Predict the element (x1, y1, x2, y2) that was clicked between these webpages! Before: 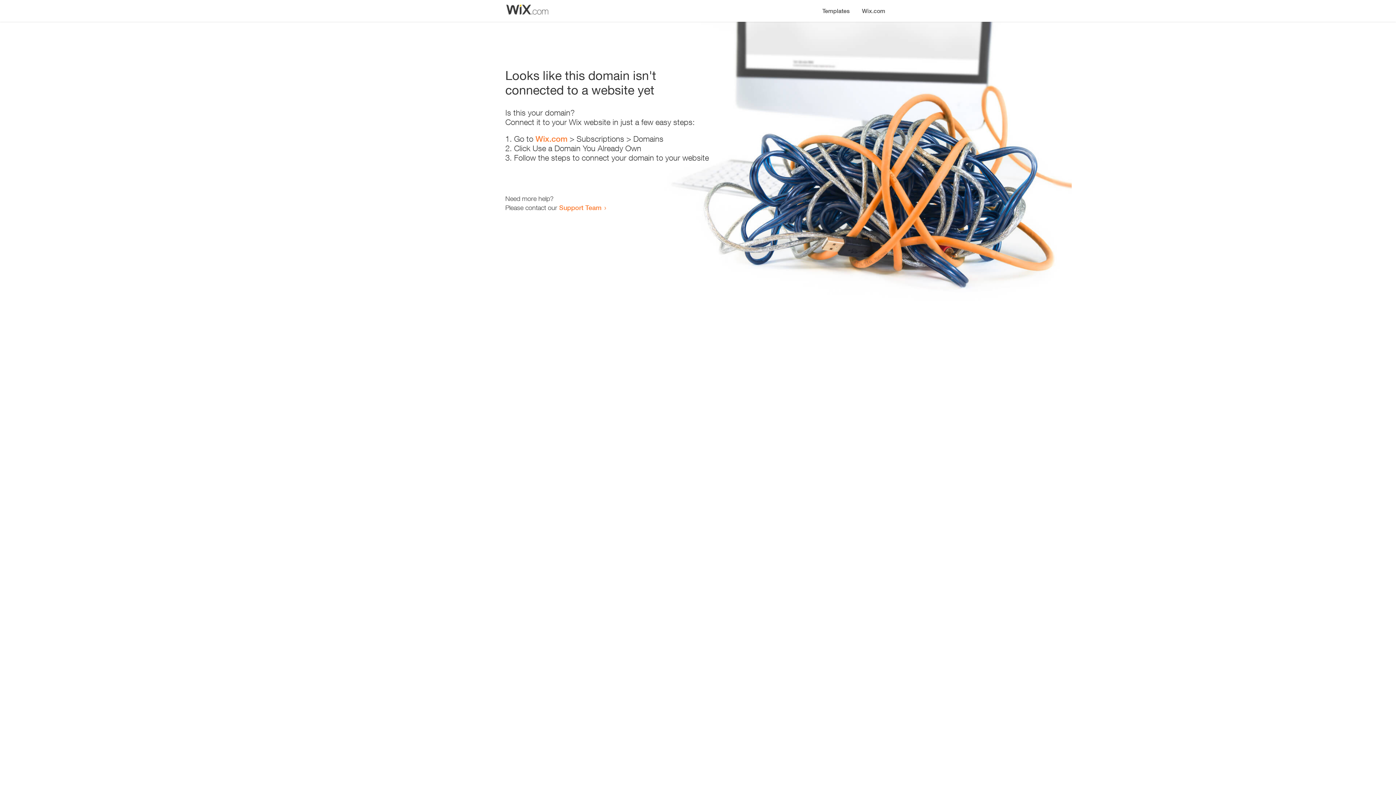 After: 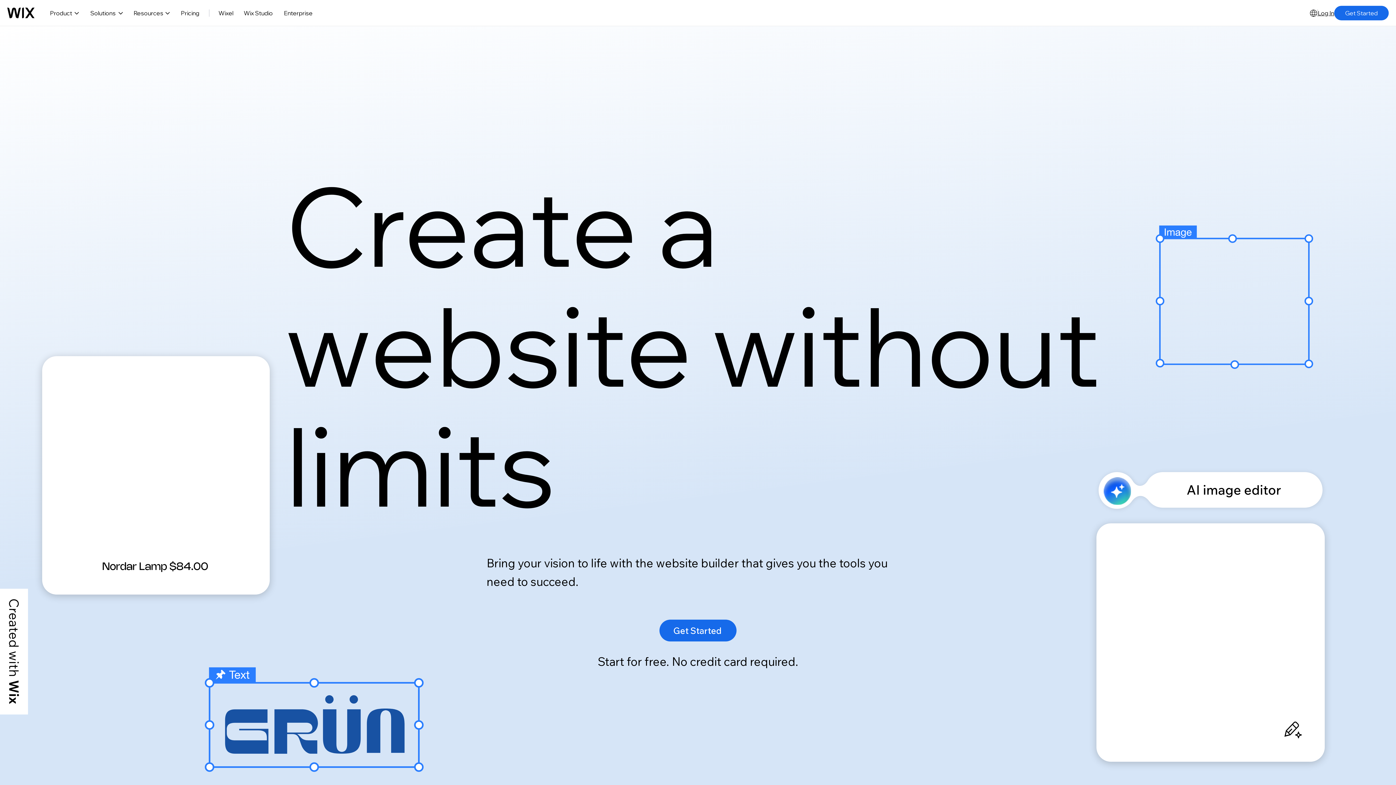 Action: label: Wix.com bbox: (856, 0, 890, 14)